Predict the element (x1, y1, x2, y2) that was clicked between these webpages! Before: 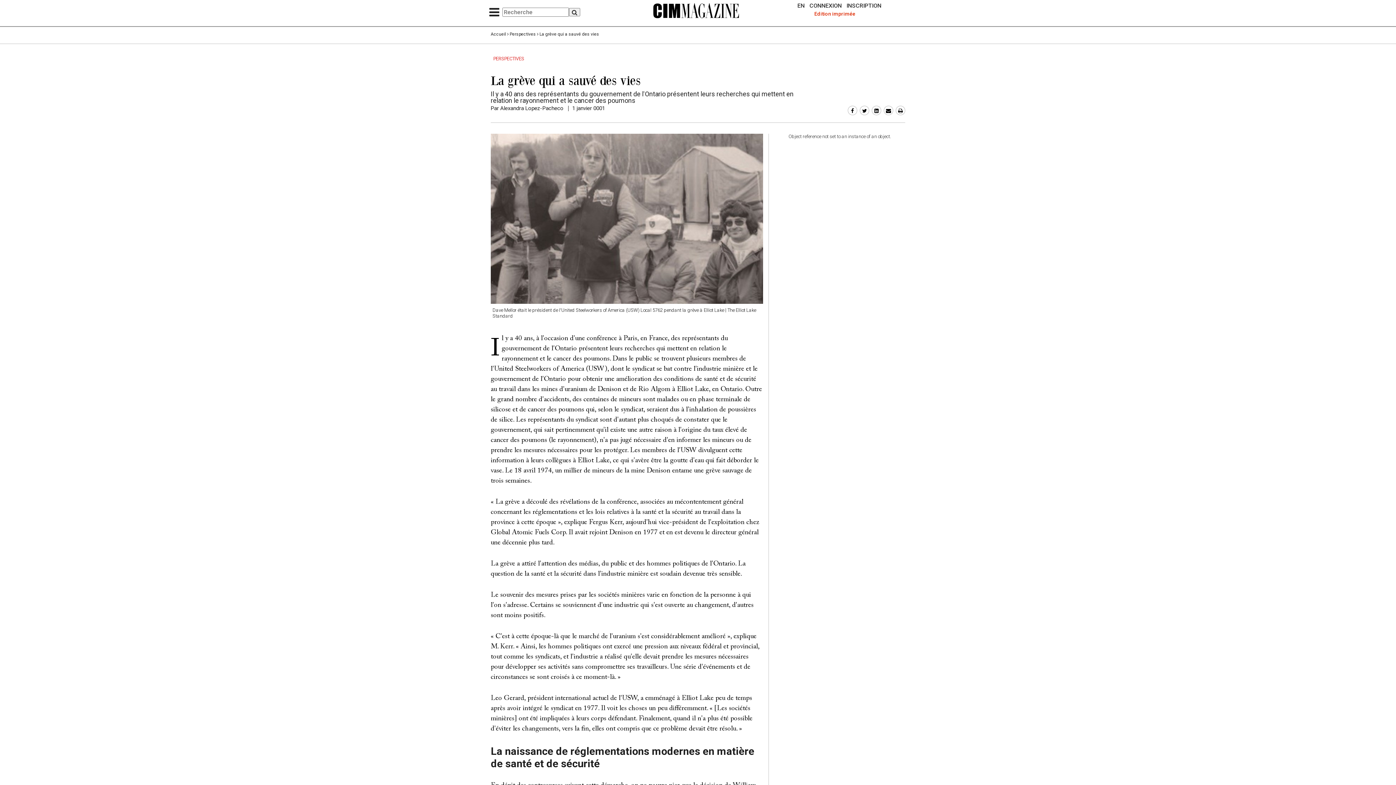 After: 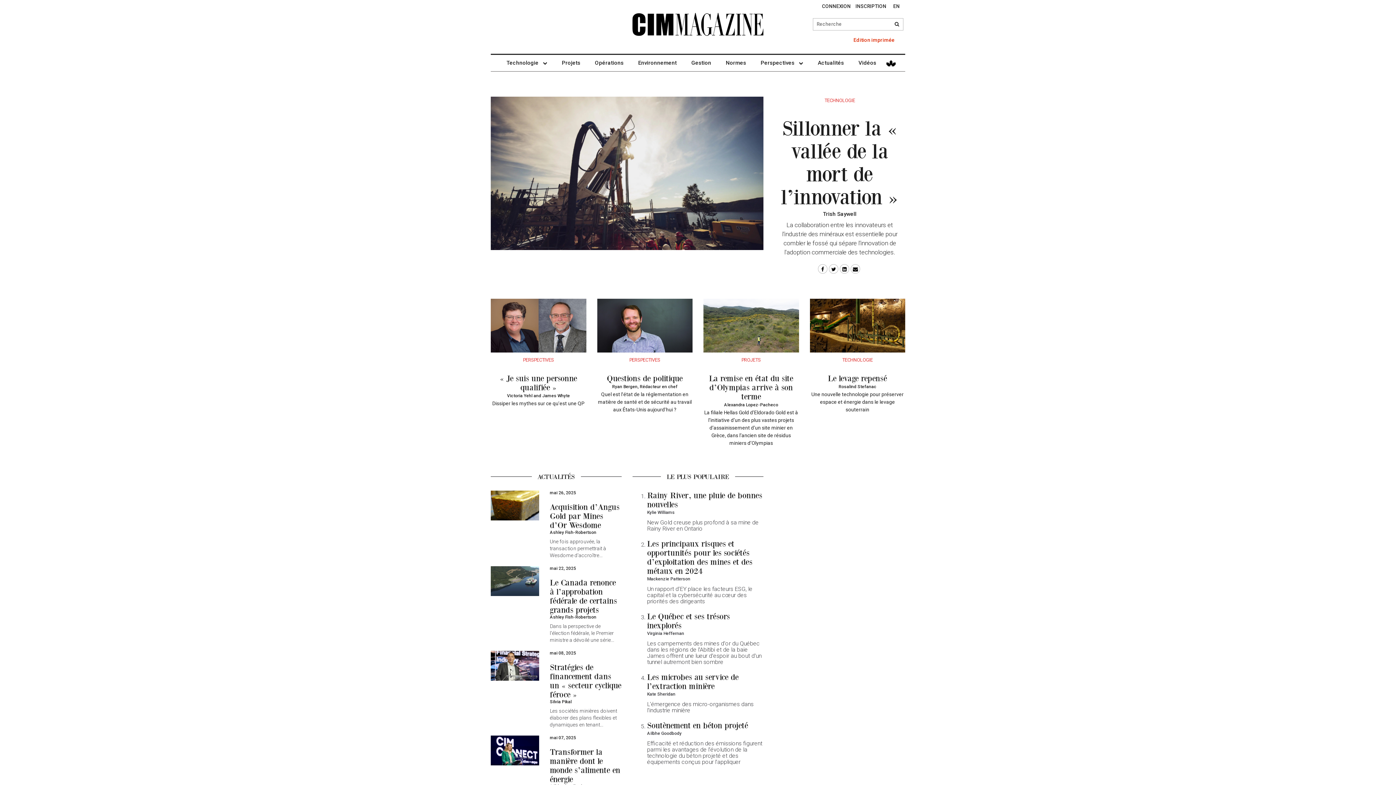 Action: label: Accueil bbox: (490, 31, 506, 36)